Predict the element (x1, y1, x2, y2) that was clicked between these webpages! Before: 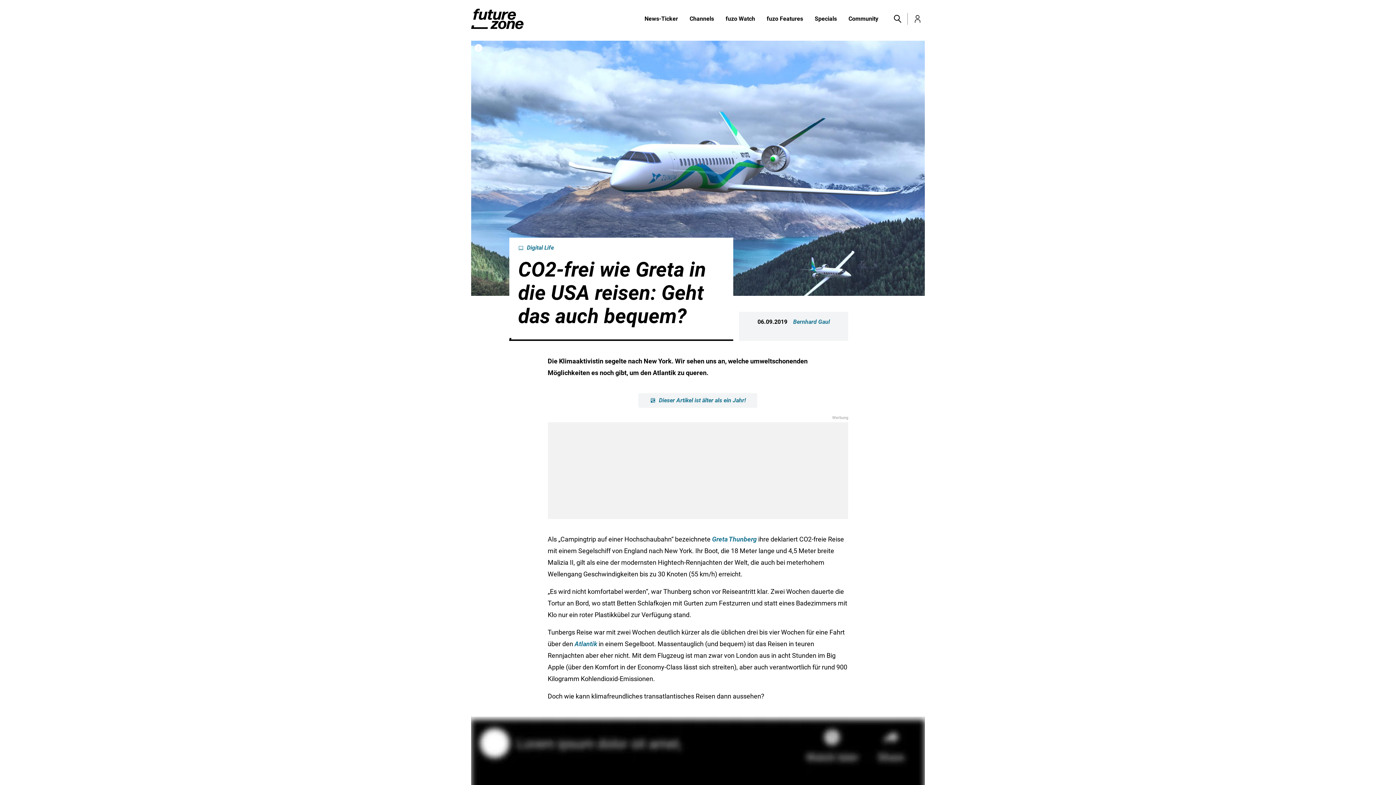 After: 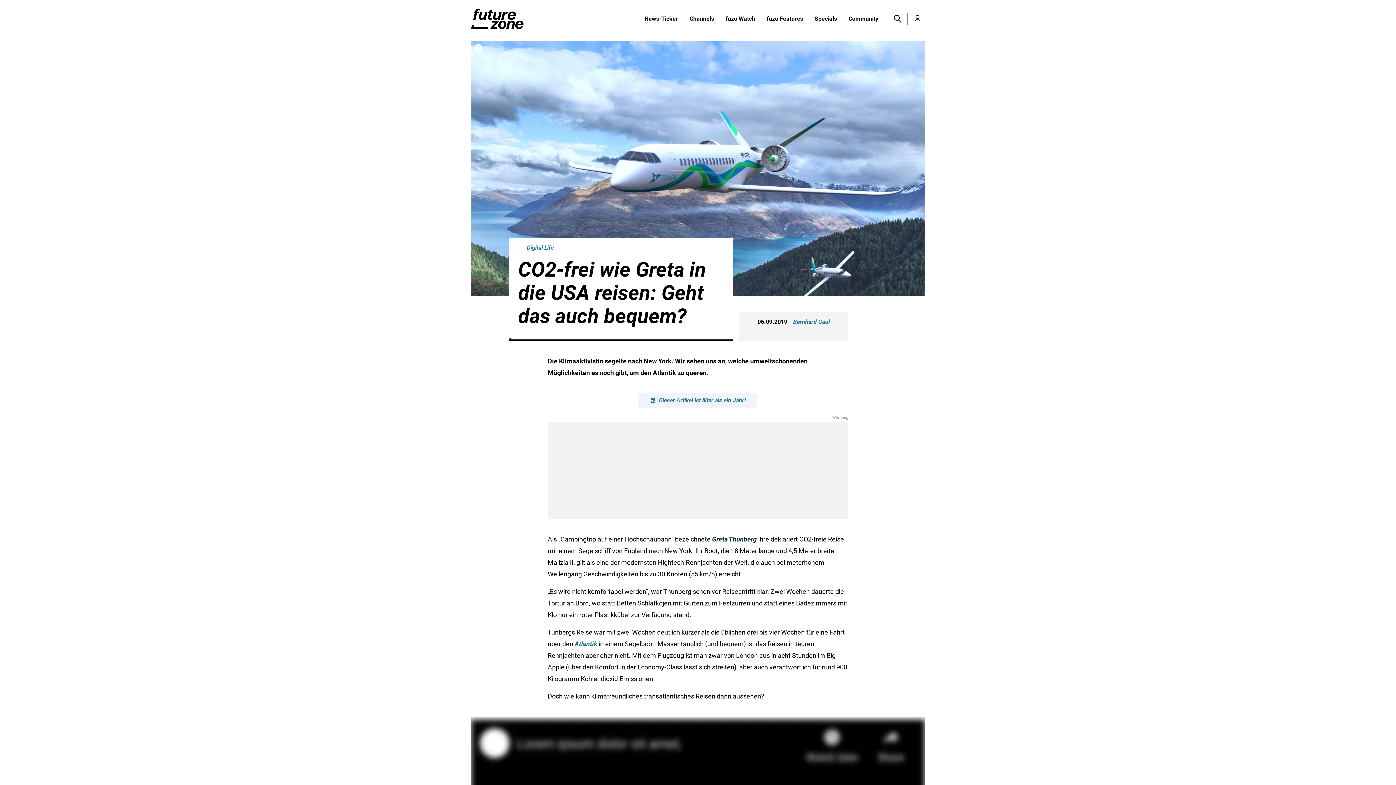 Action: label: Greta Thunberg bbox: (712, 535, 756, 543)